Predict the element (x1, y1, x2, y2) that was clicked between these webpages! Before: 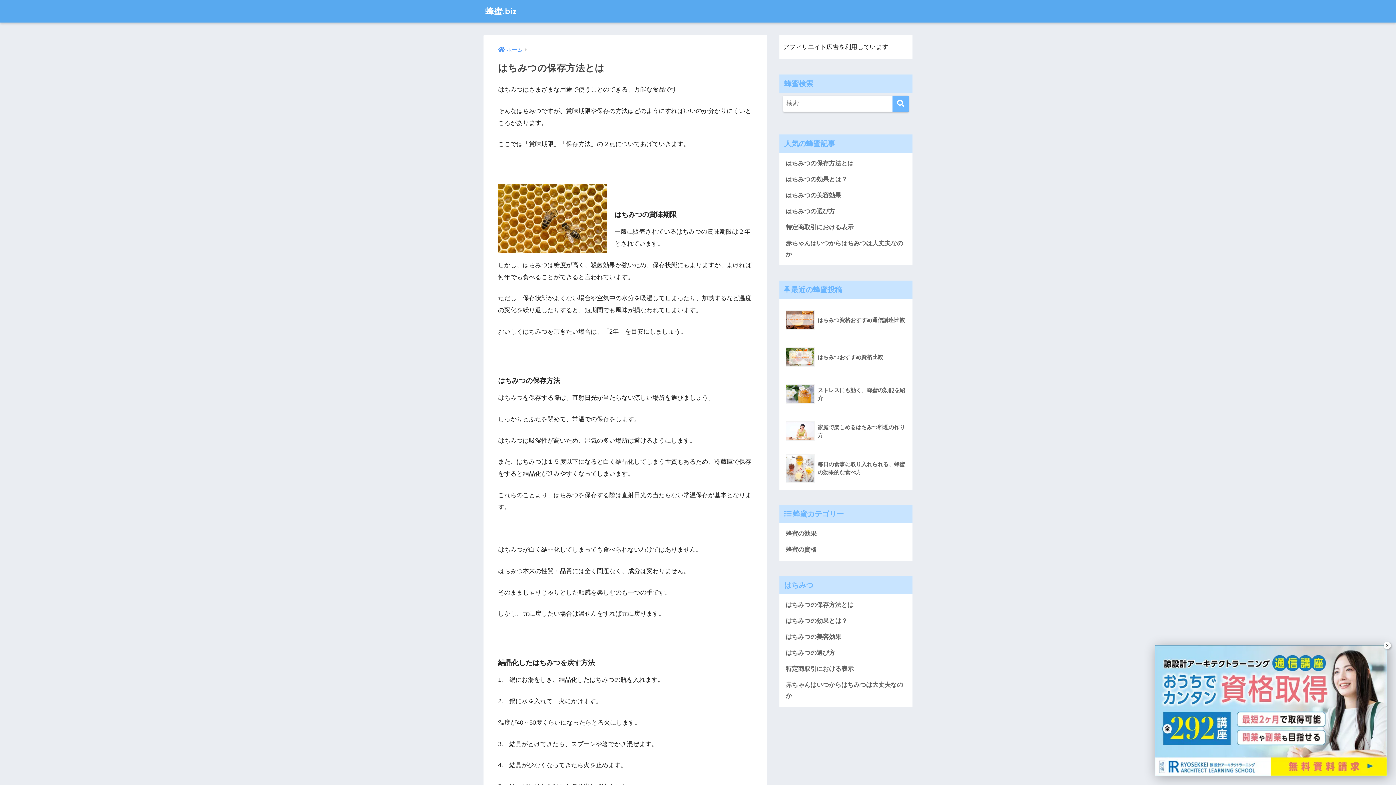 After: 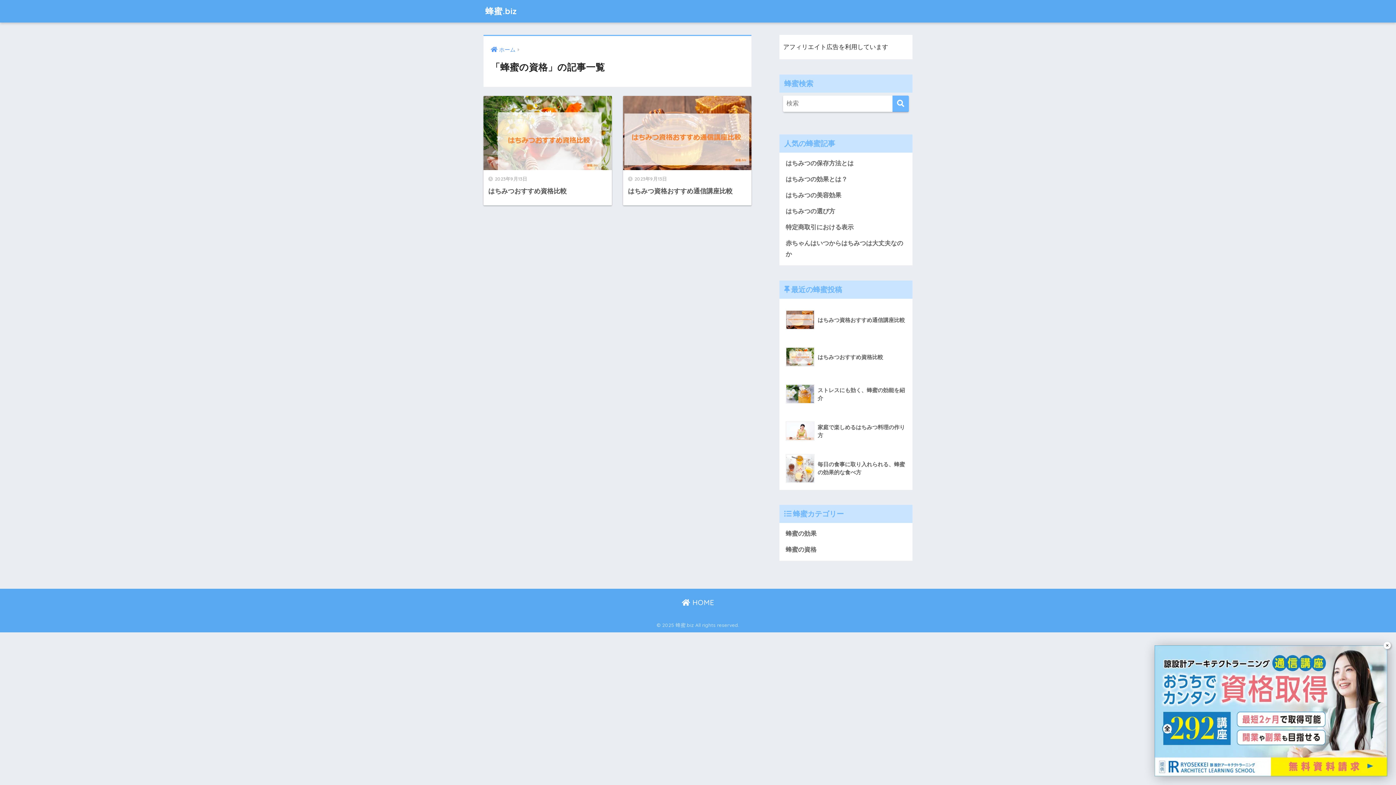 Action: label: 蜂蜜の資格 bbox: (783, 542, 909, 558)